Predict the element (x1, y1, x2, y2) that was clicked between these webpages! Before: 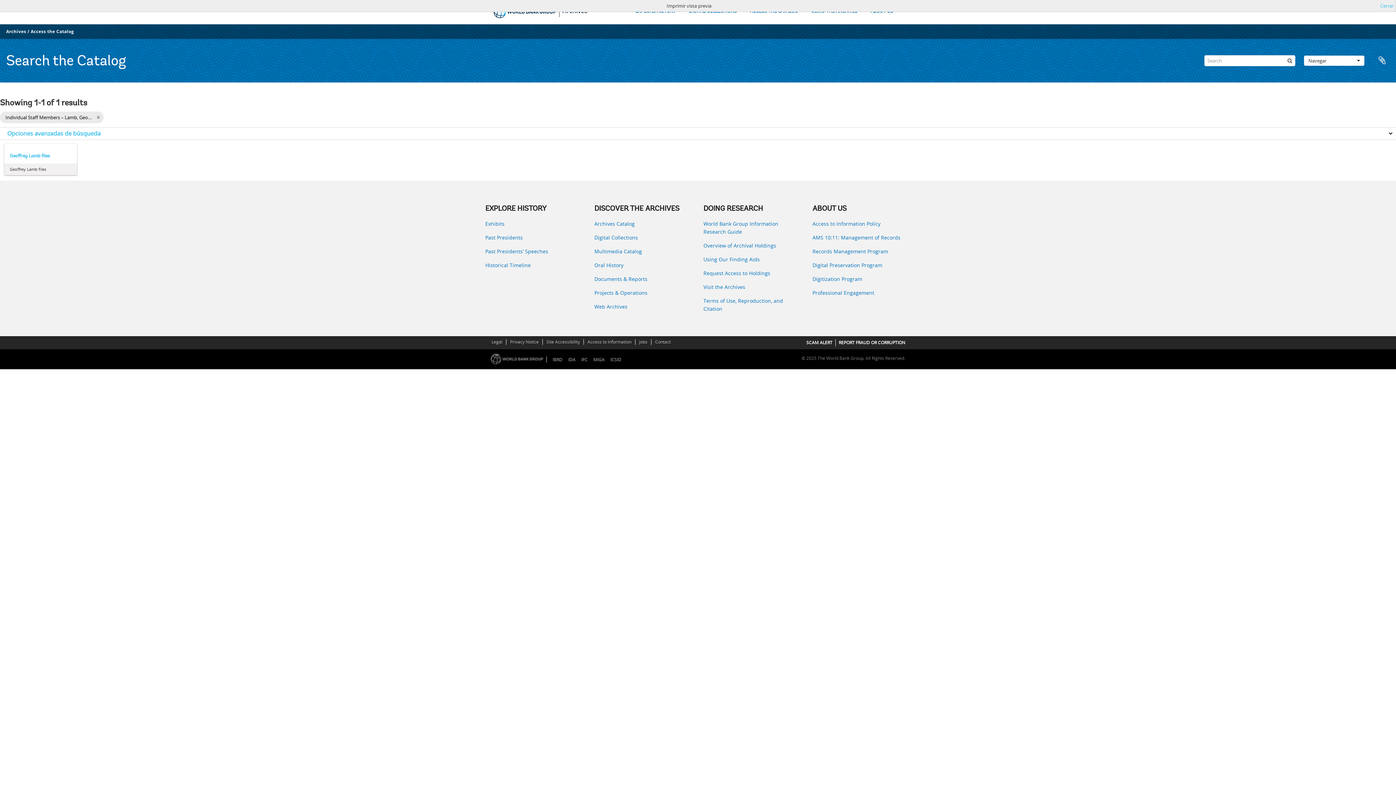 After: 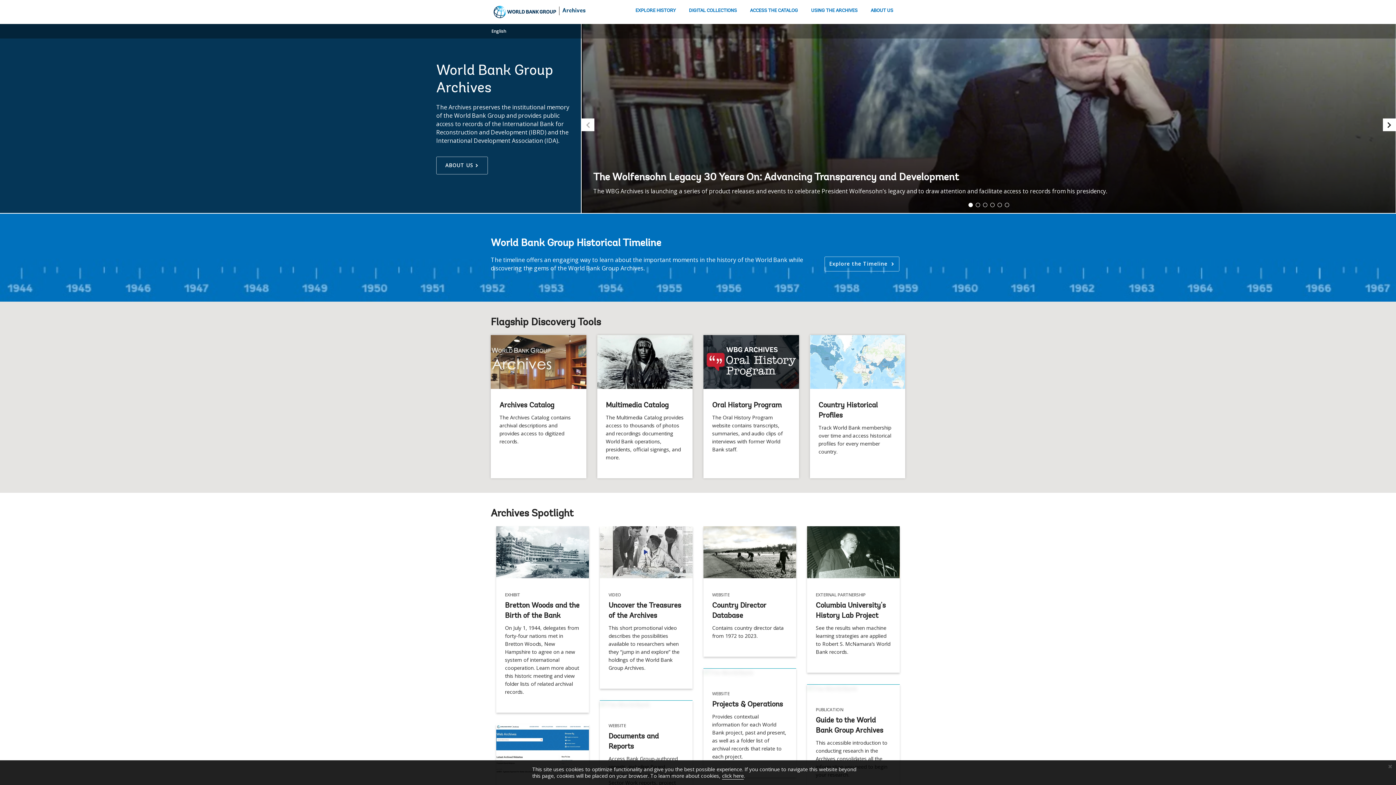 Action: label: Archives bbox: (6, 28, 26, 34)